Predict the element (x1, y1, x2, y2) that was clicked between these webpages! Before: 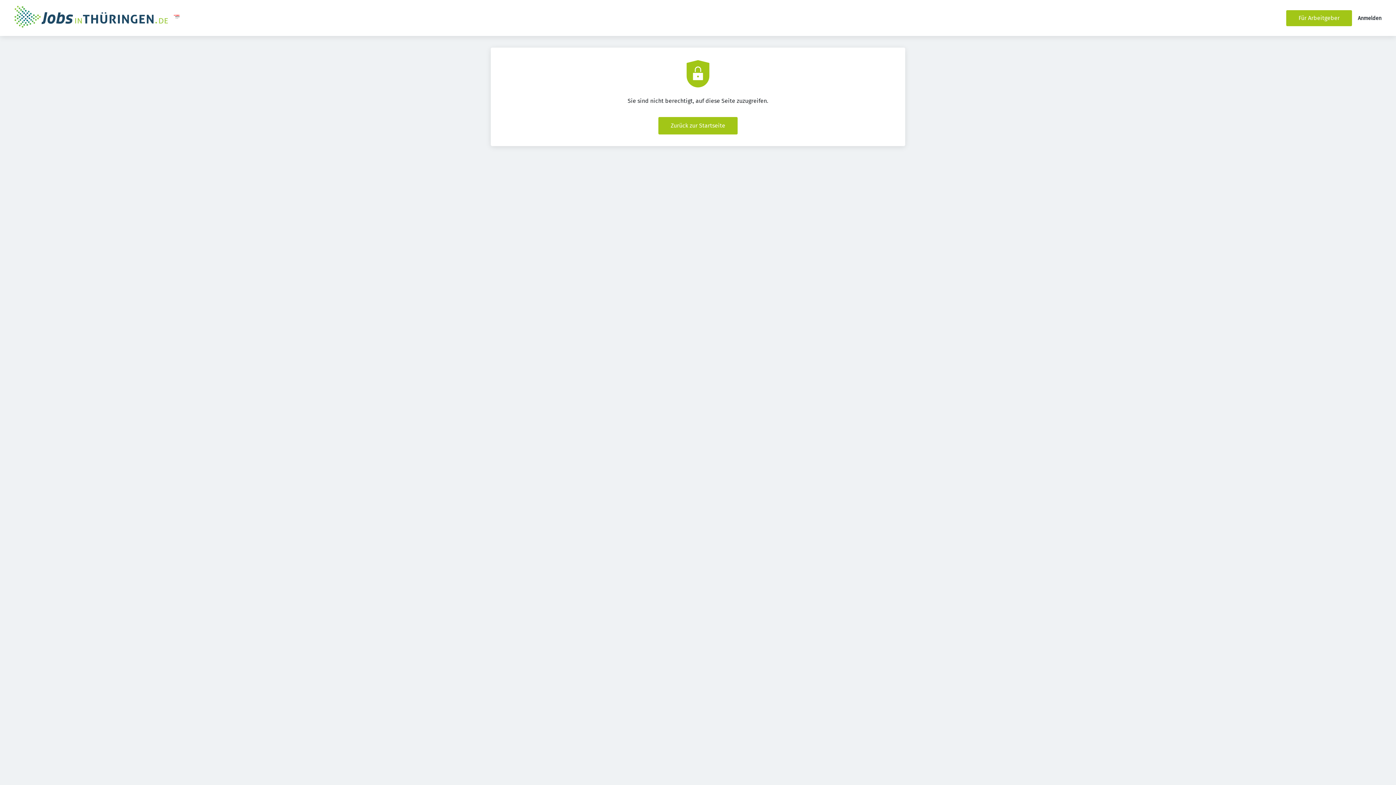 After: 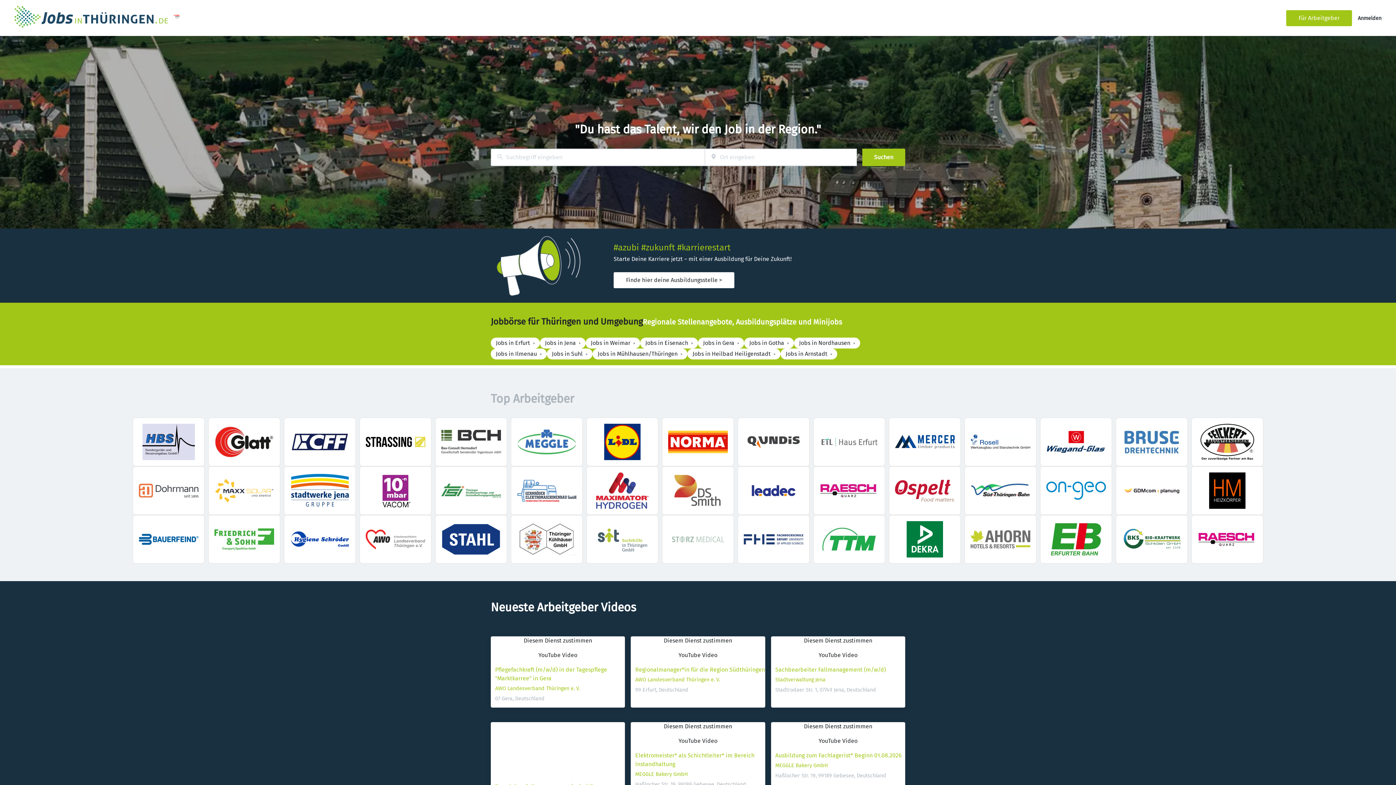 Action: bbox: (658, 117, 737, 134) label: Zurück zur Startseite